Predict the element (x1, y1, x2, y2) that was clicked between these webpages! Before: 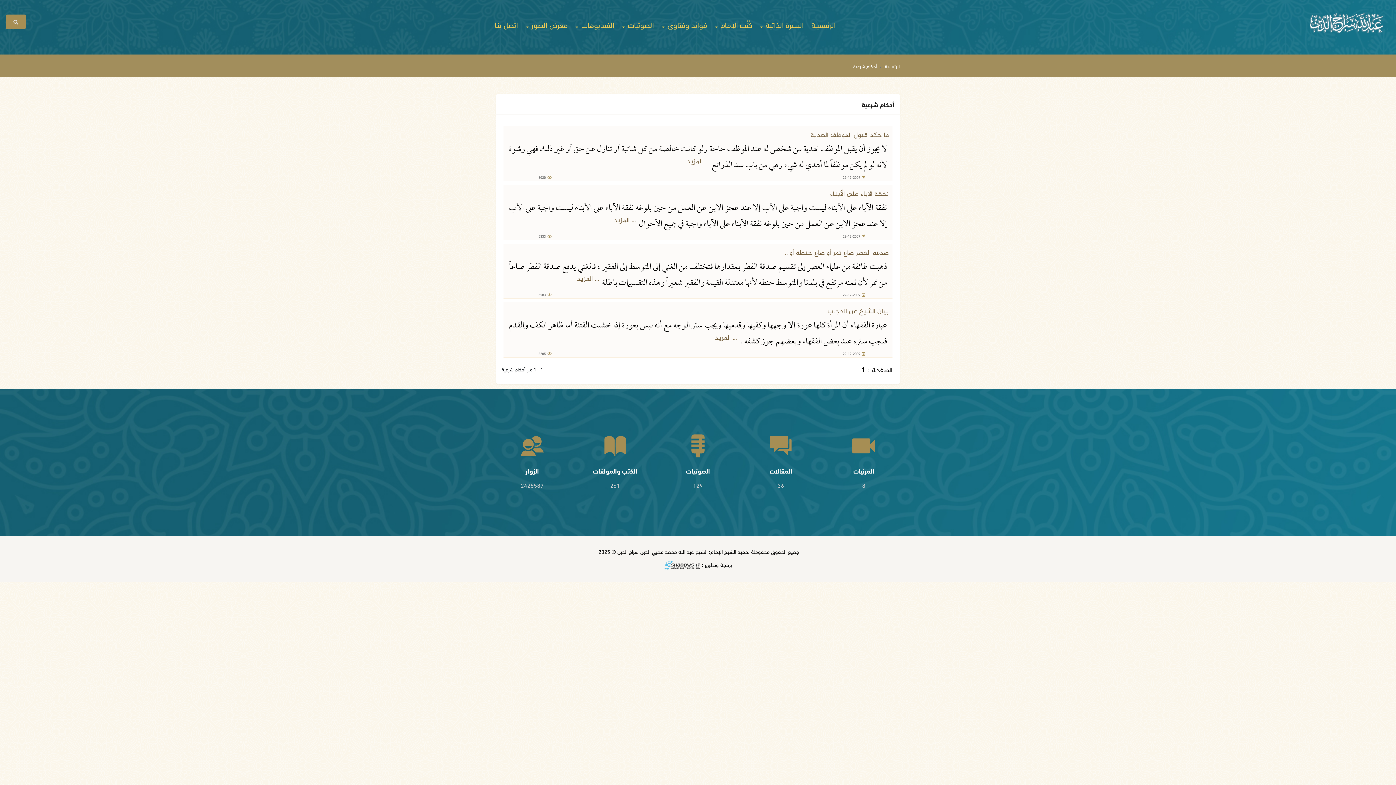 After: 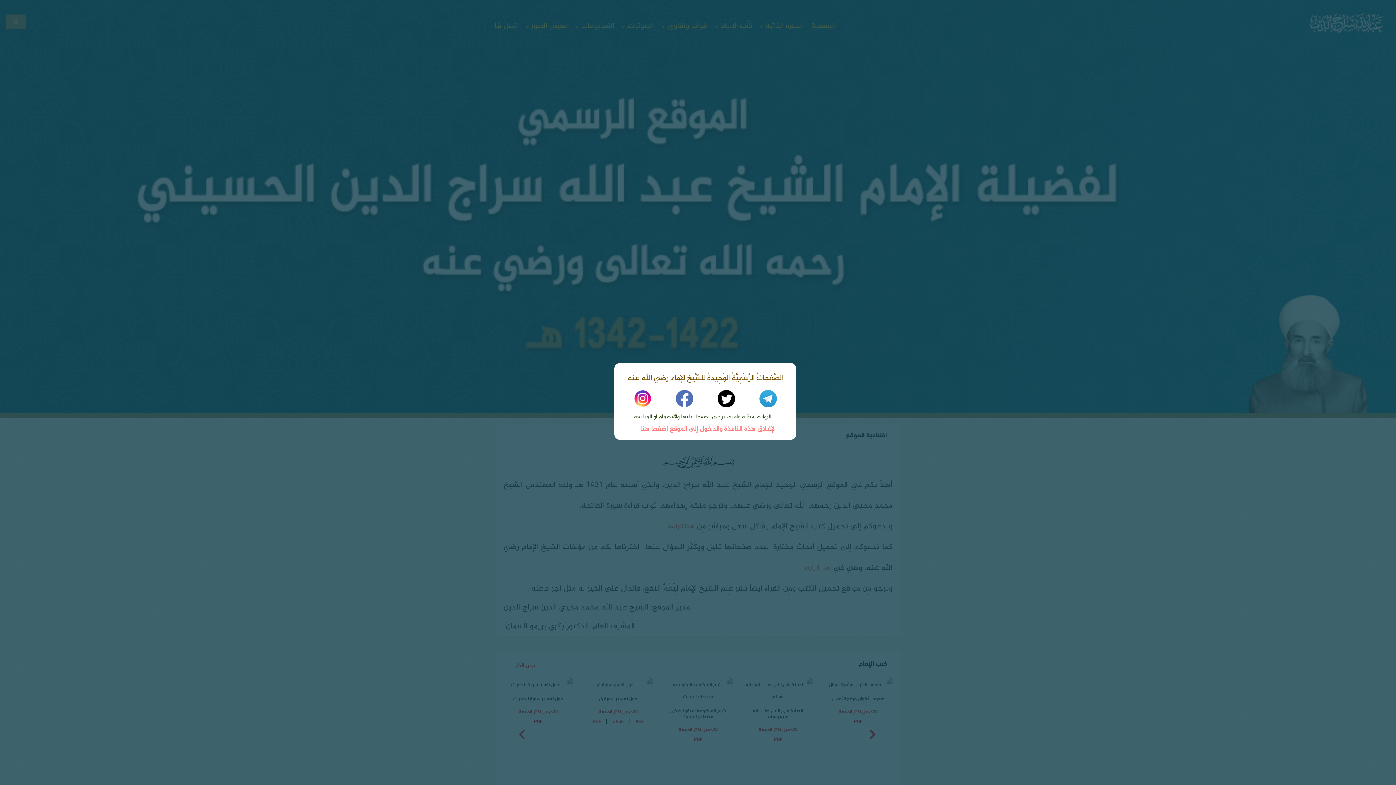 Action: bbox: (1310, 5, 1390, 34)